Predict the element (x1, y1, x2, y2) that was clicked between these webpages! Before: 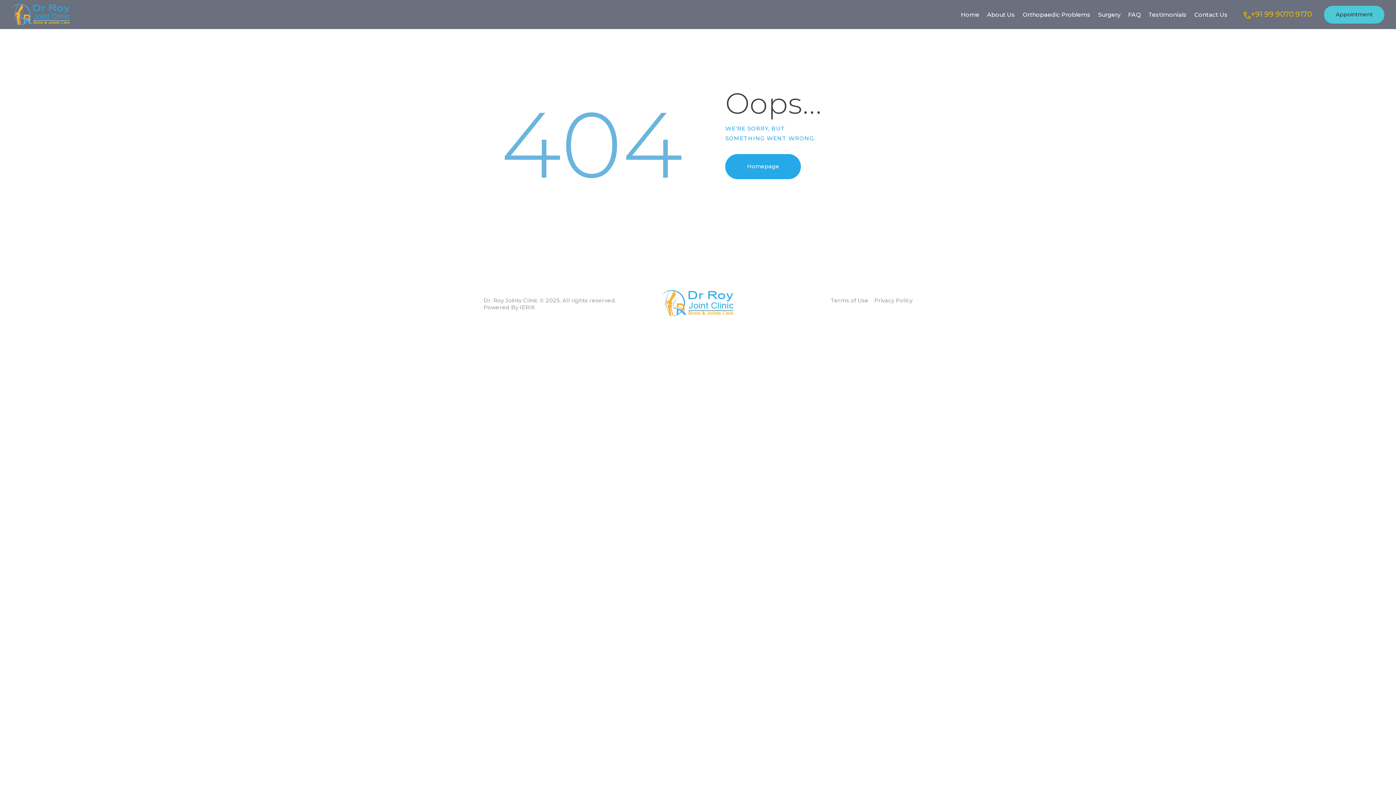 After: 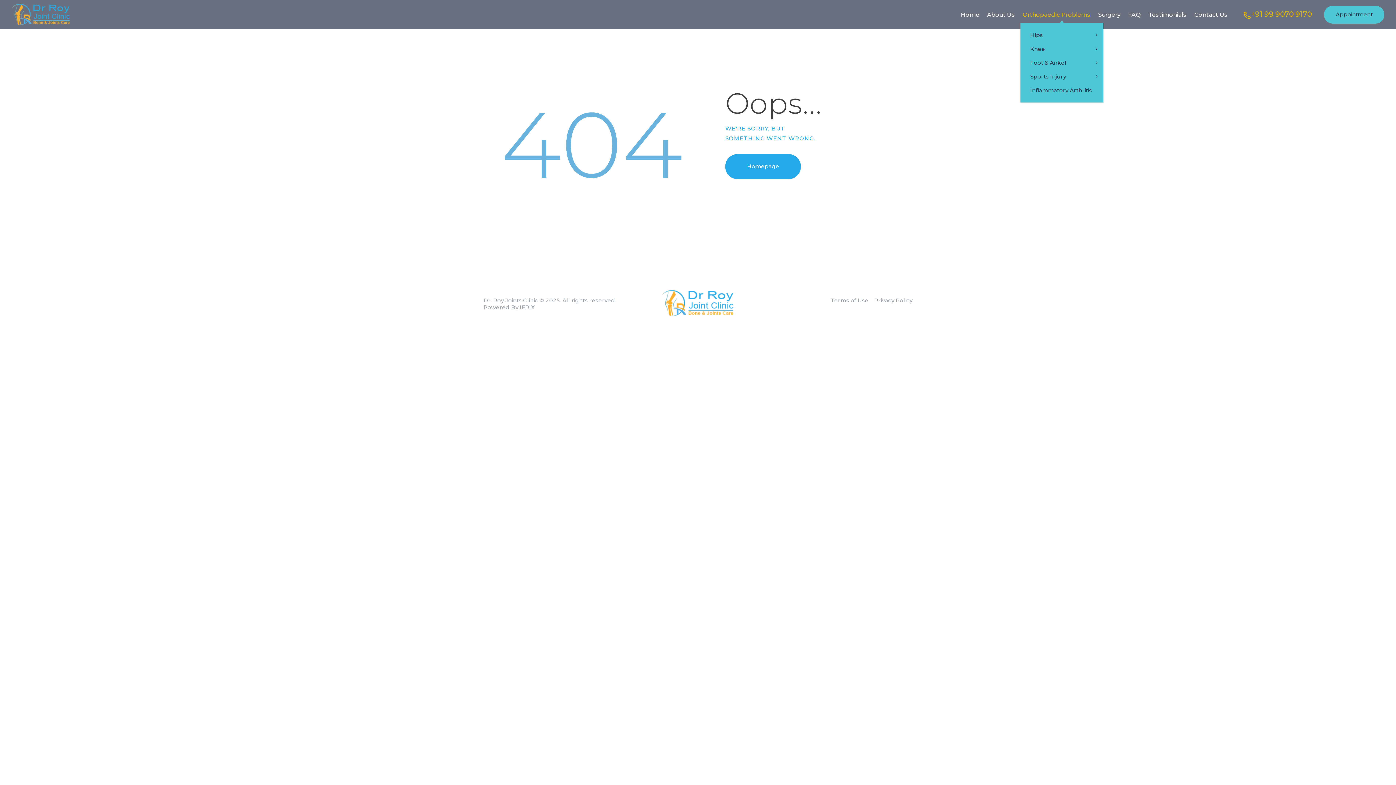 Action: label: Orthopaedic Problems bbox: (1019, 5, 1094, 23)